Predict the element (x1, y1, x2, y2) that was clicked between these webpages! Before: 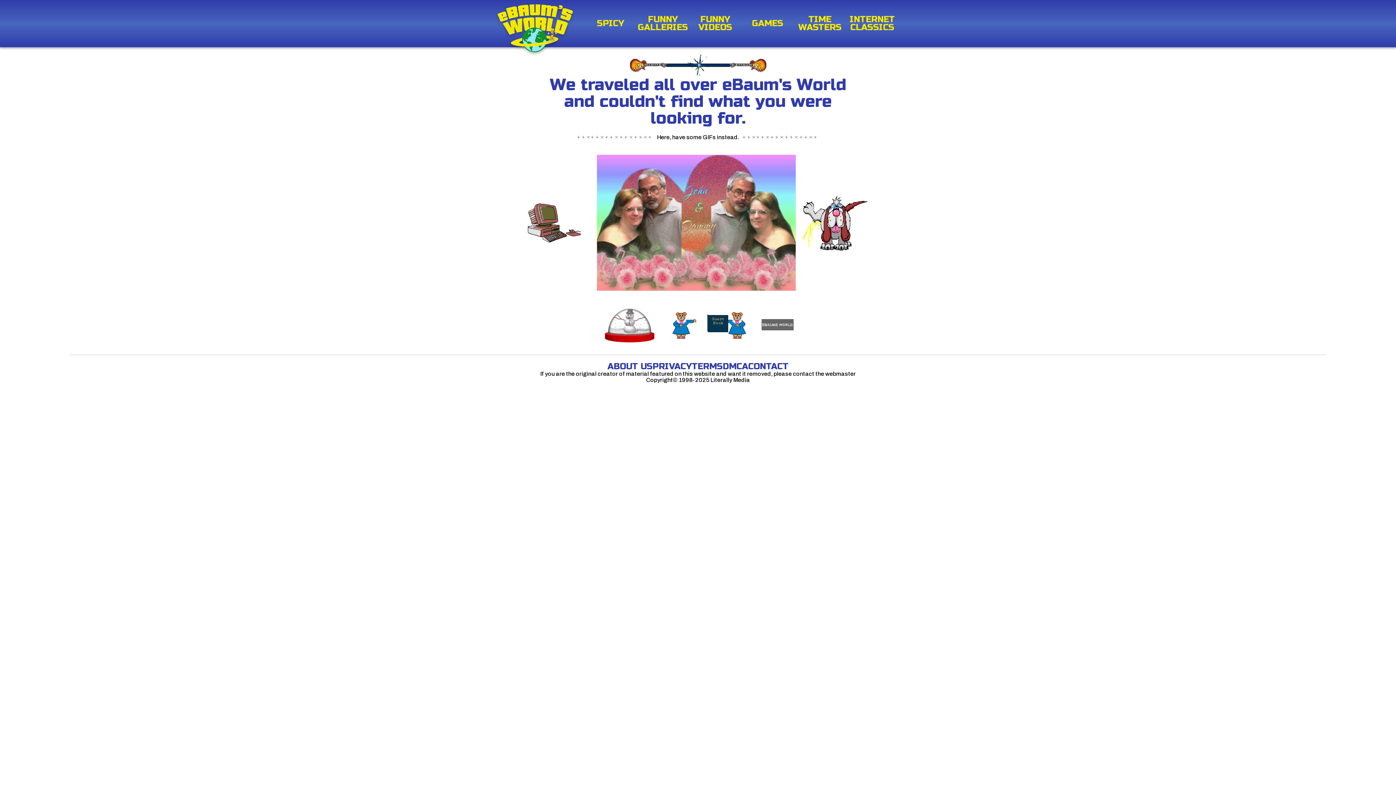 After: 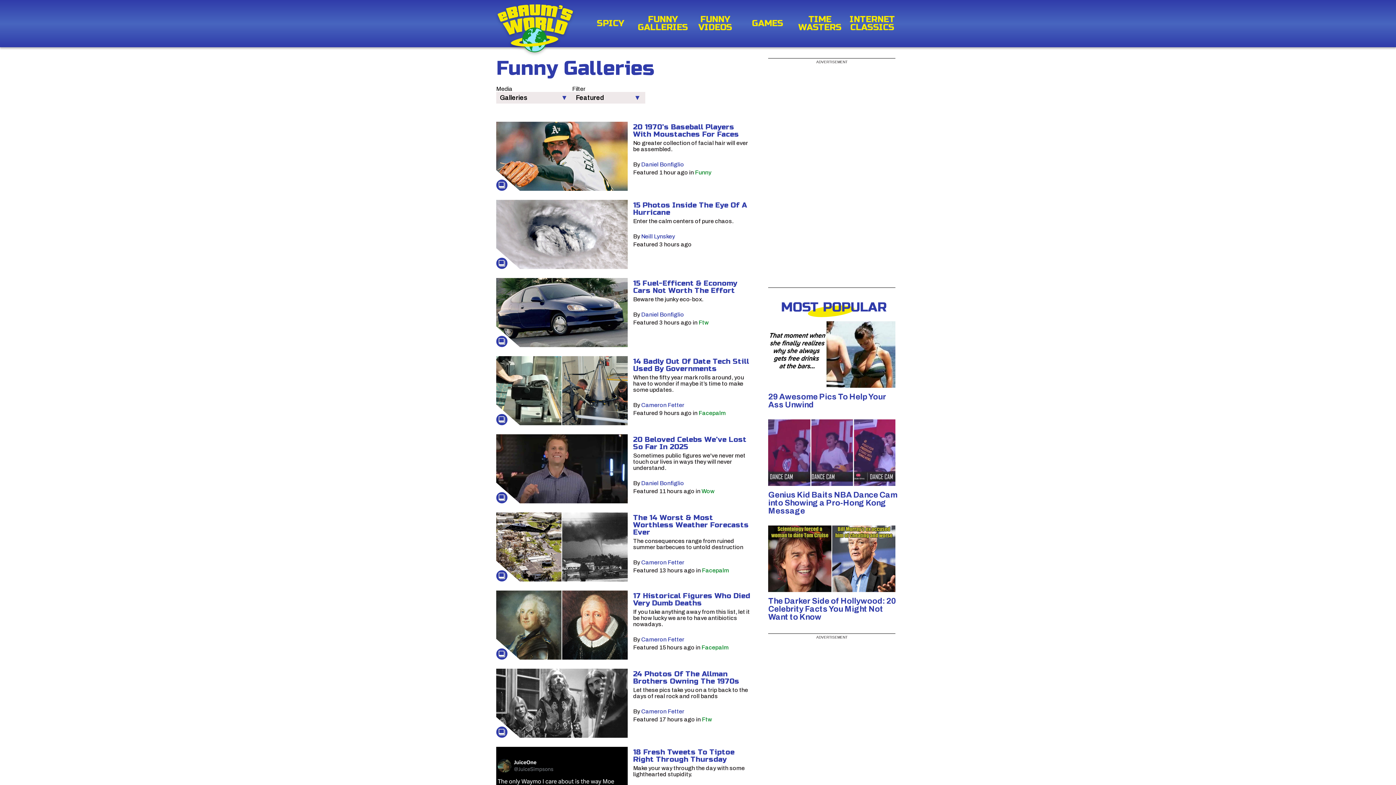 Action: label: FUNNY GALLERIES bbox: (636, 15, 689, 31)